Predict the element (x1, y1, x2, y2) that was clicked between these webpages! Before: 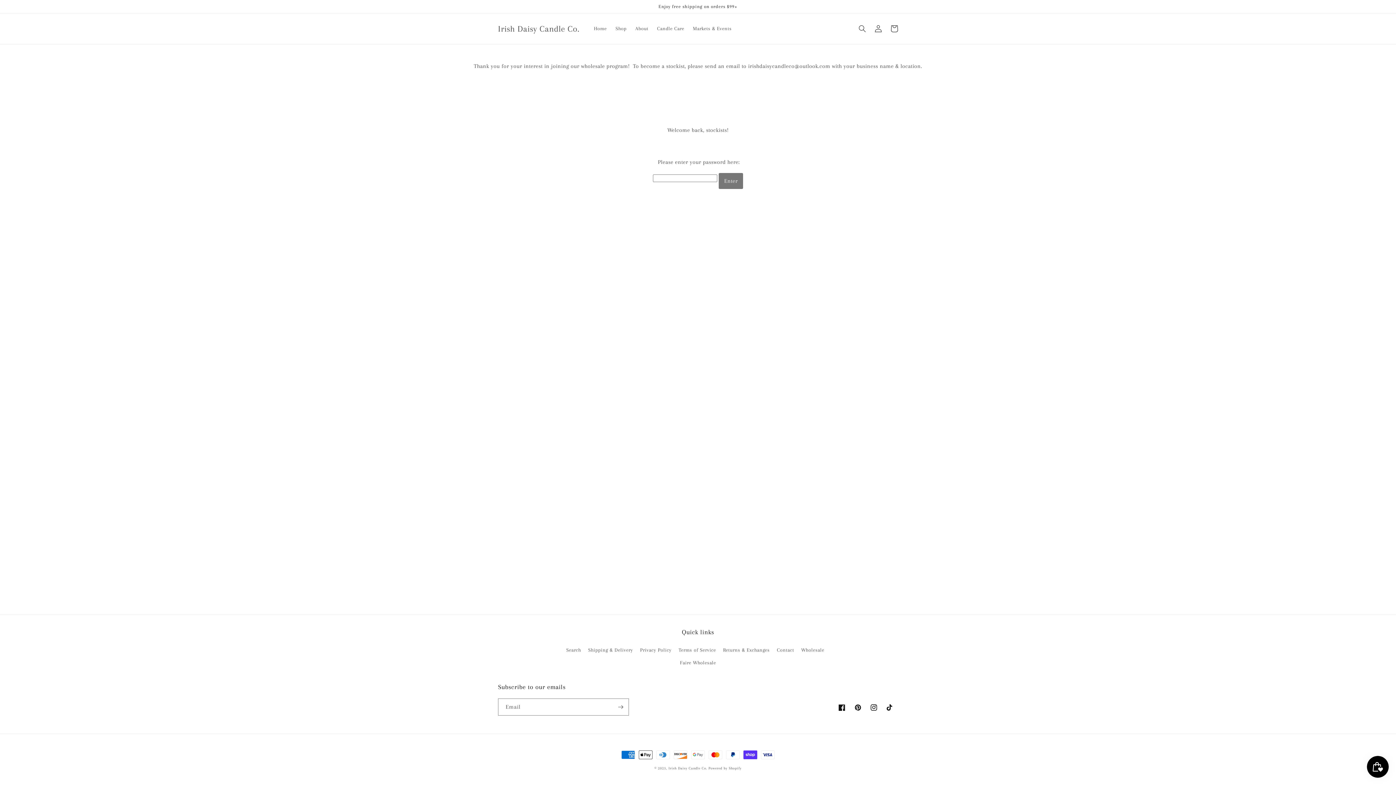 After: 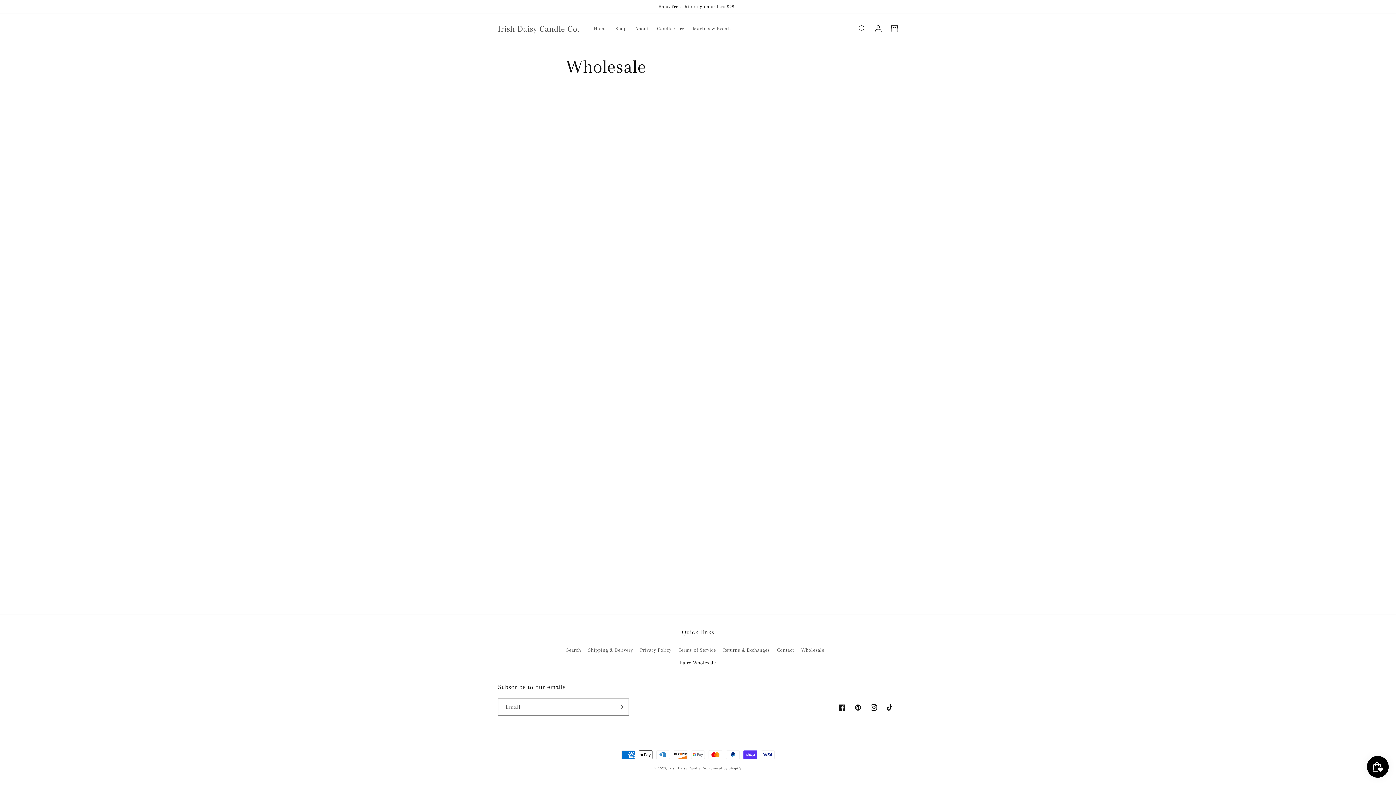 Action: label: Faire Wholesale bbox: (680, 656, 716, 669)